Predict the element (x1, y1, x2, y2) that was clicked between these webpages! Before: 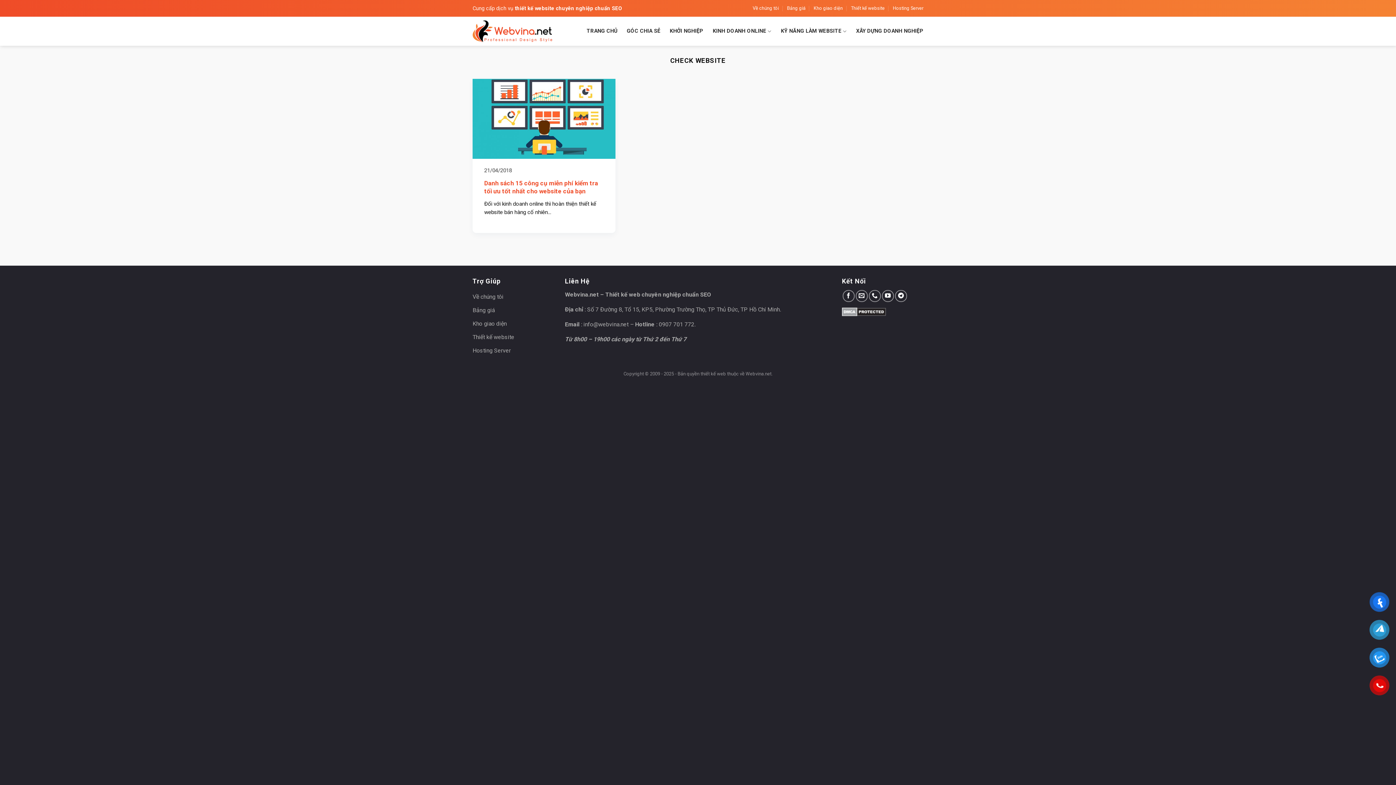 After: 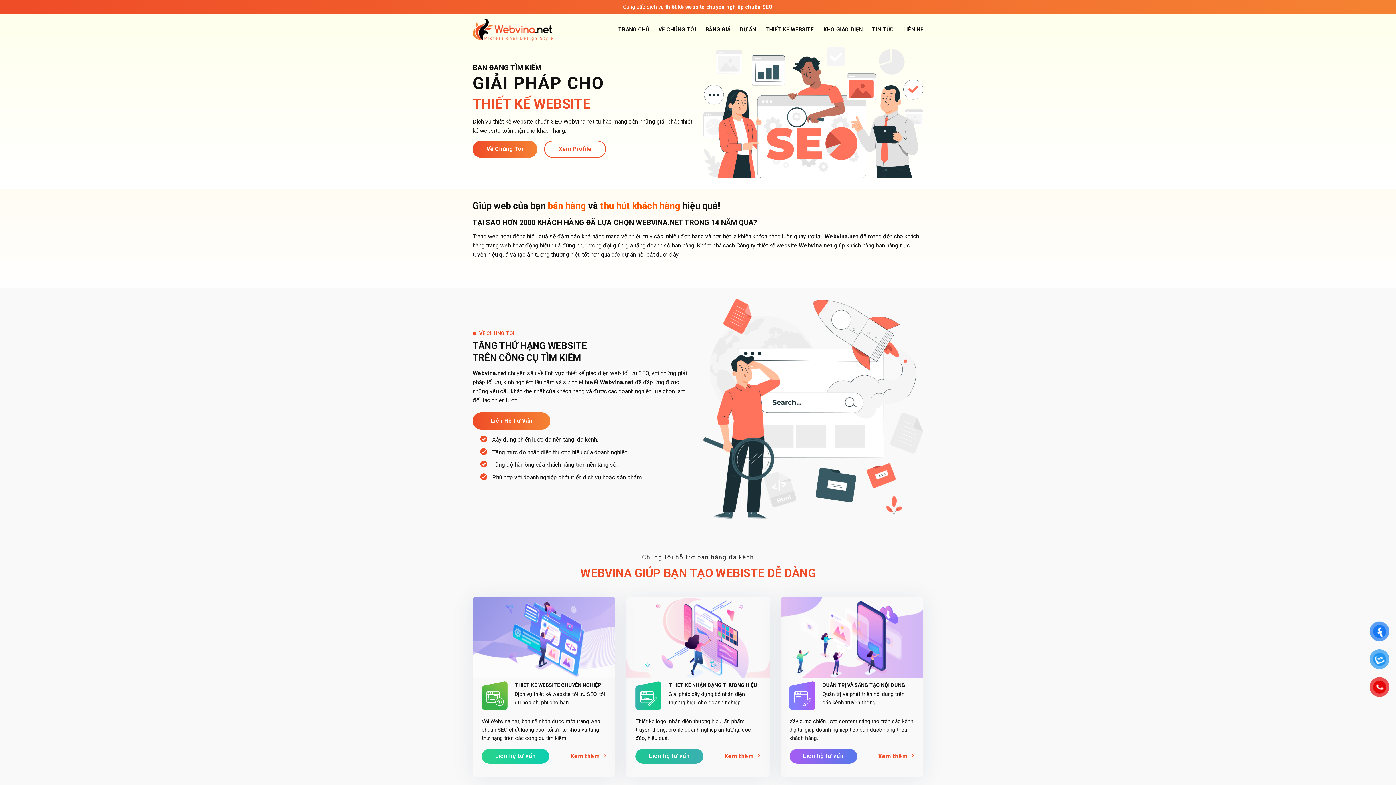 Action: bbox: (700, 371, 726, 376) label: thiết kế web